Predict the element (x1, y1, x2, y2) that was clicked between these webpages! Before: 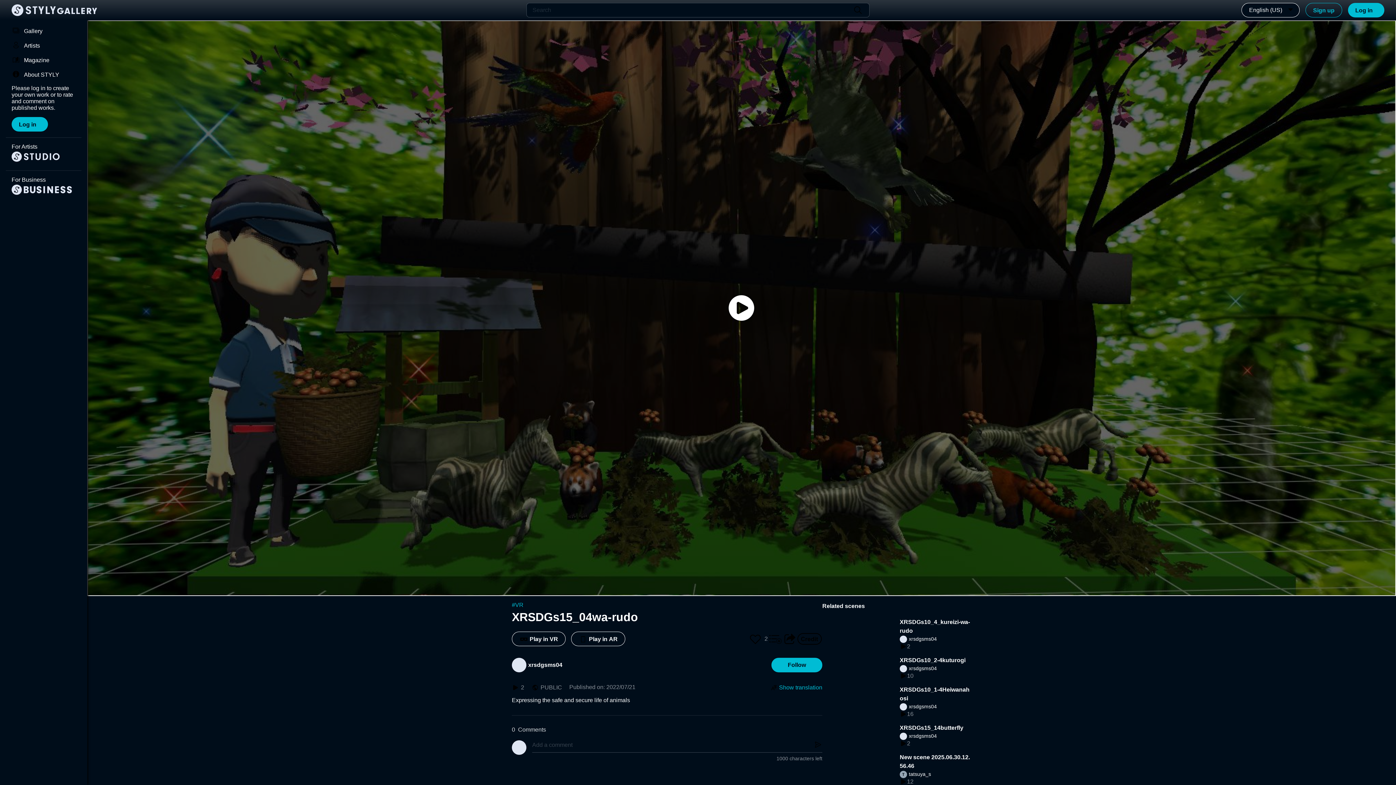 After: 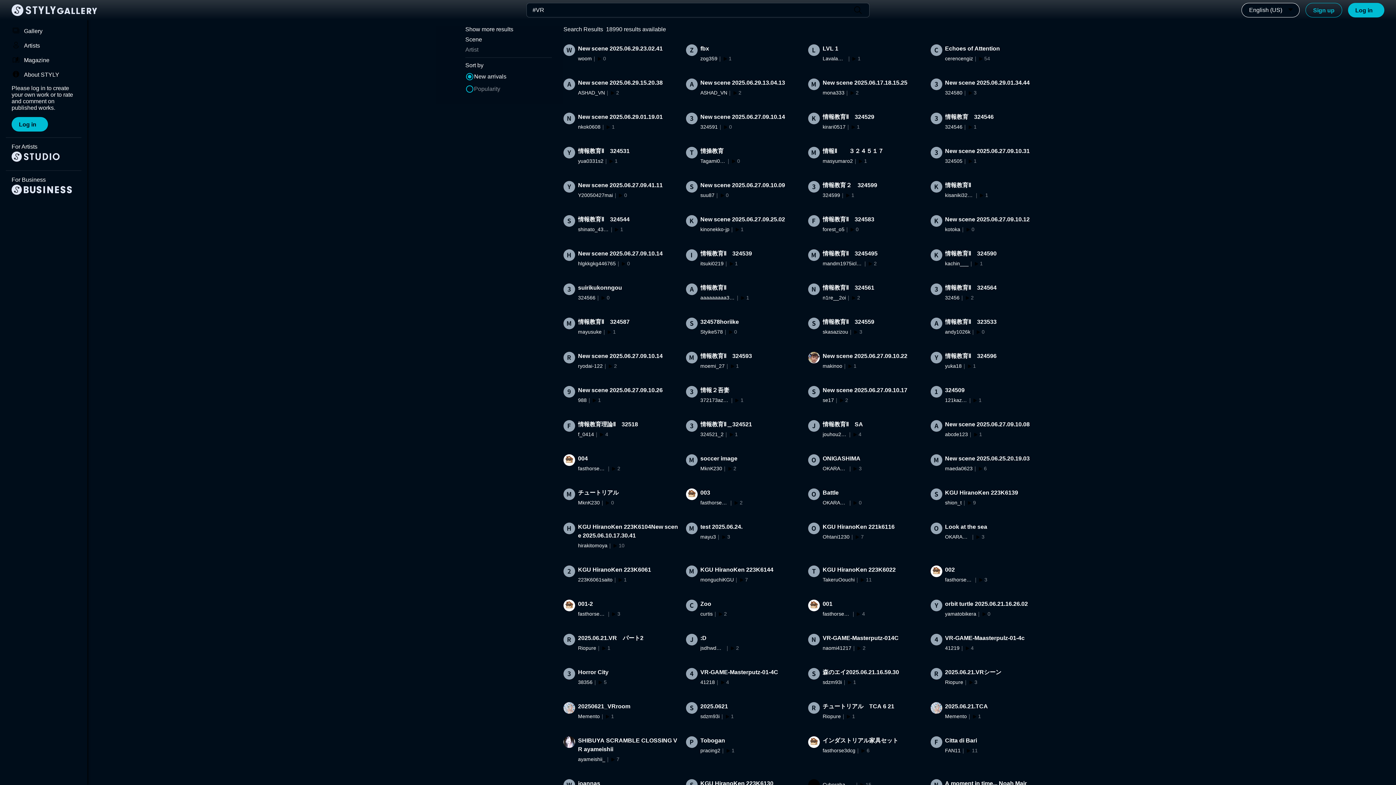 Action: label: #VR bbox: (512, 602, 523, 608)